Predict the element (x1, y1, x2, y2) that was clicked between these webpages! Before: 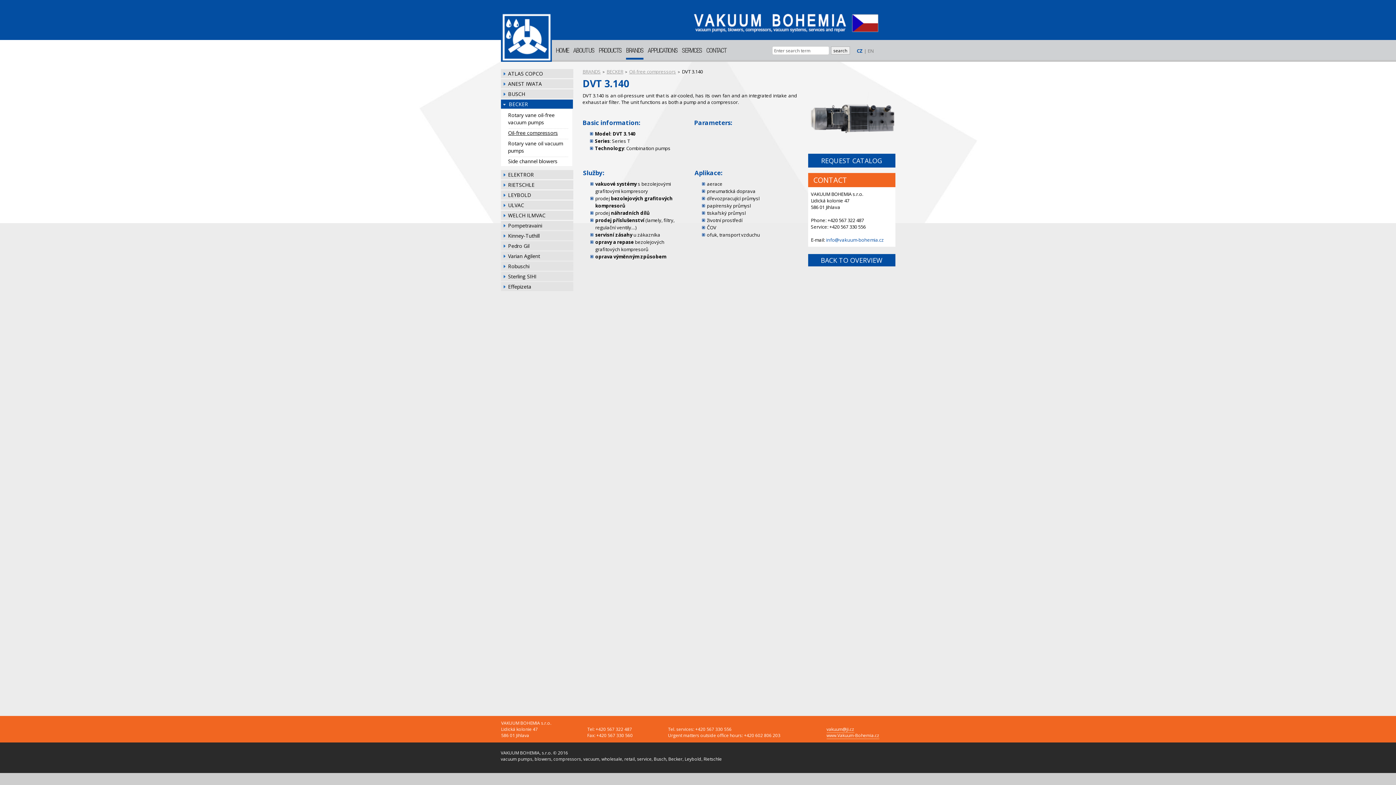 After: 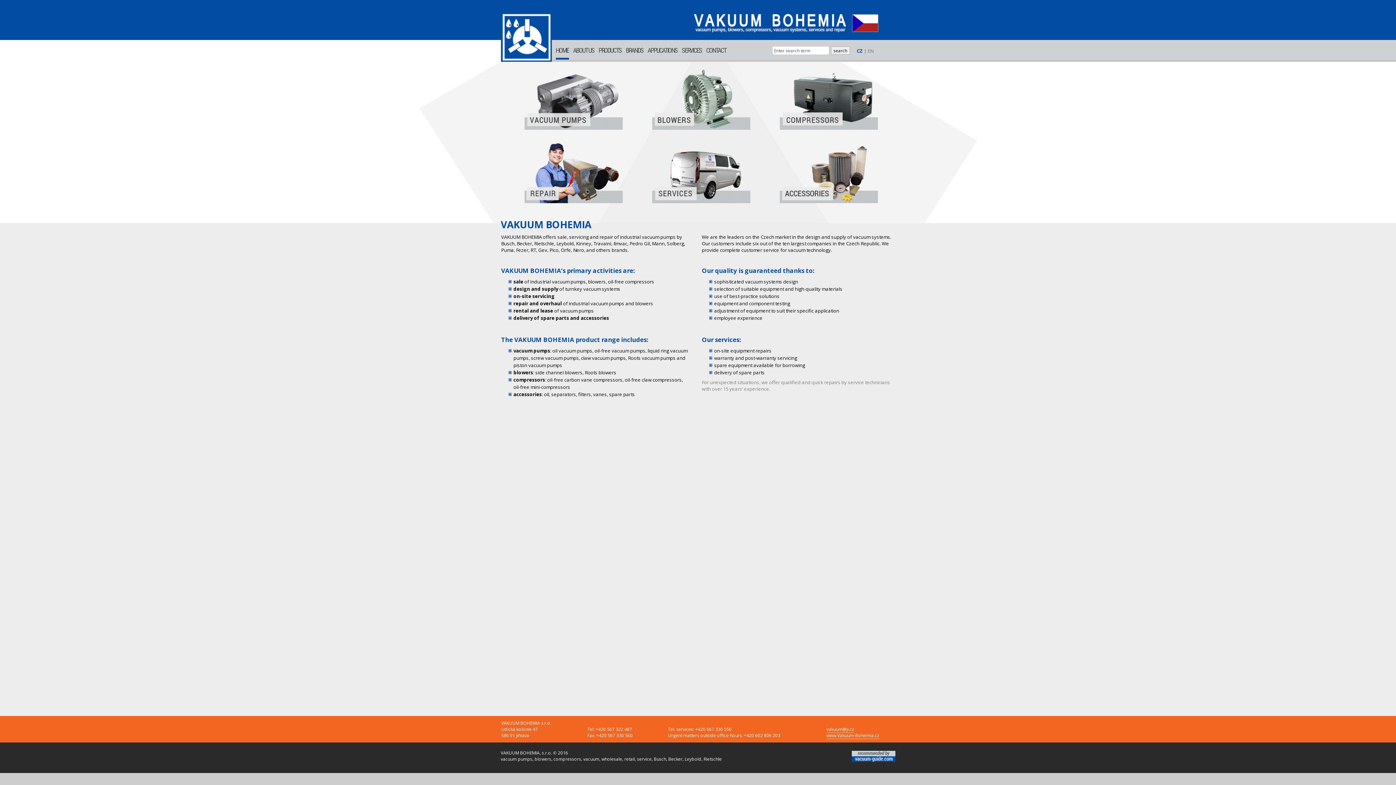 Action: bbox: (690, 12, 895, 33)